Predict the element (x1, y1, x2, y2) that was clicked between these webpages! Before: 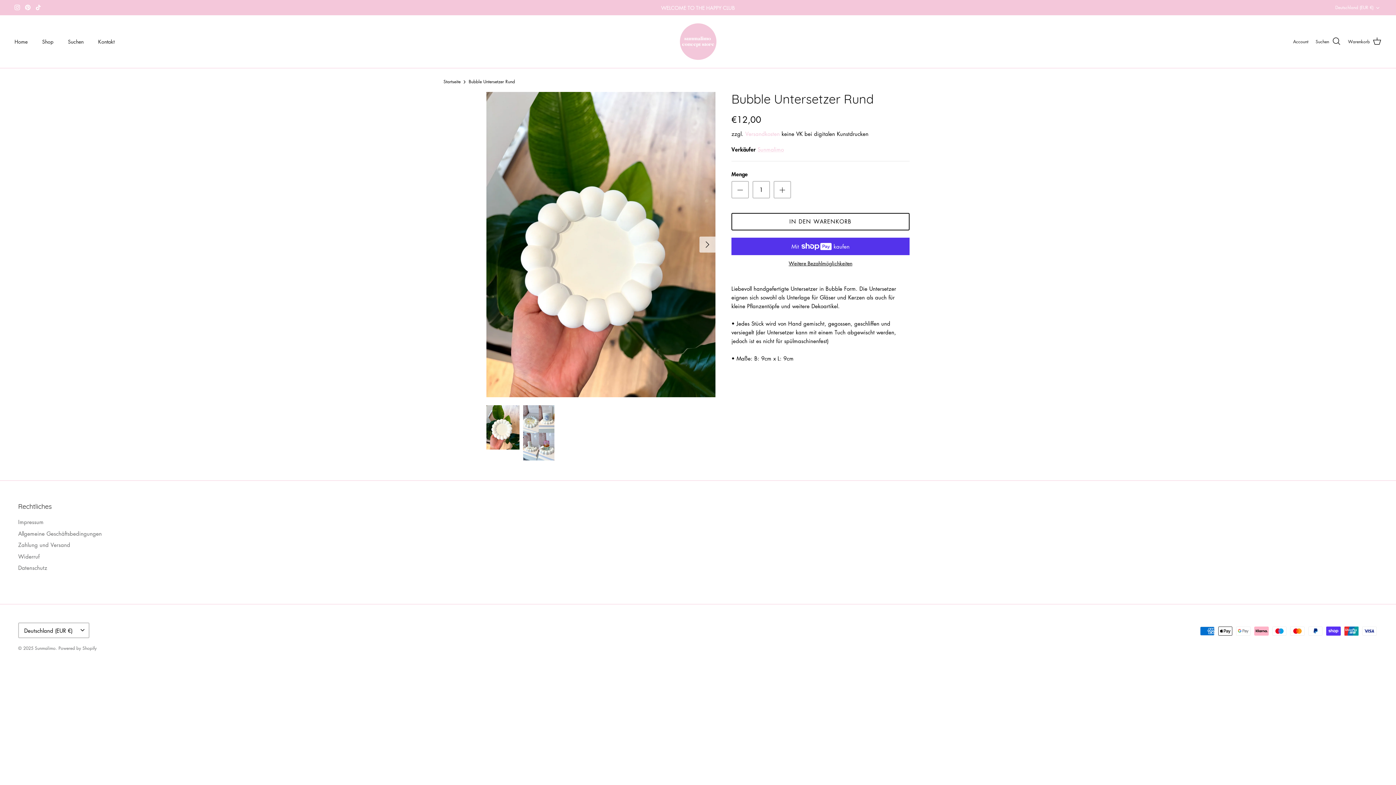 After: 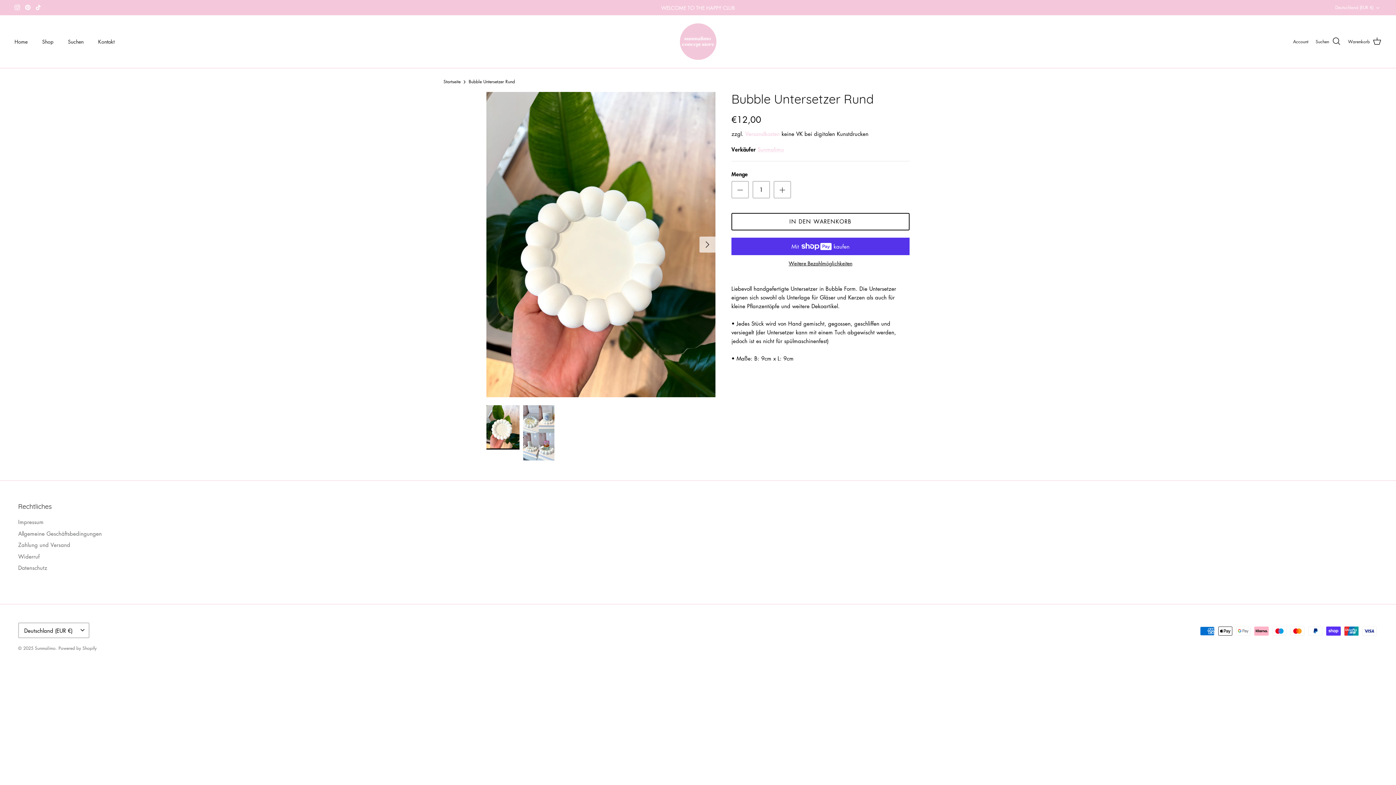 Action: bbox: (486, 405, 519, 449)